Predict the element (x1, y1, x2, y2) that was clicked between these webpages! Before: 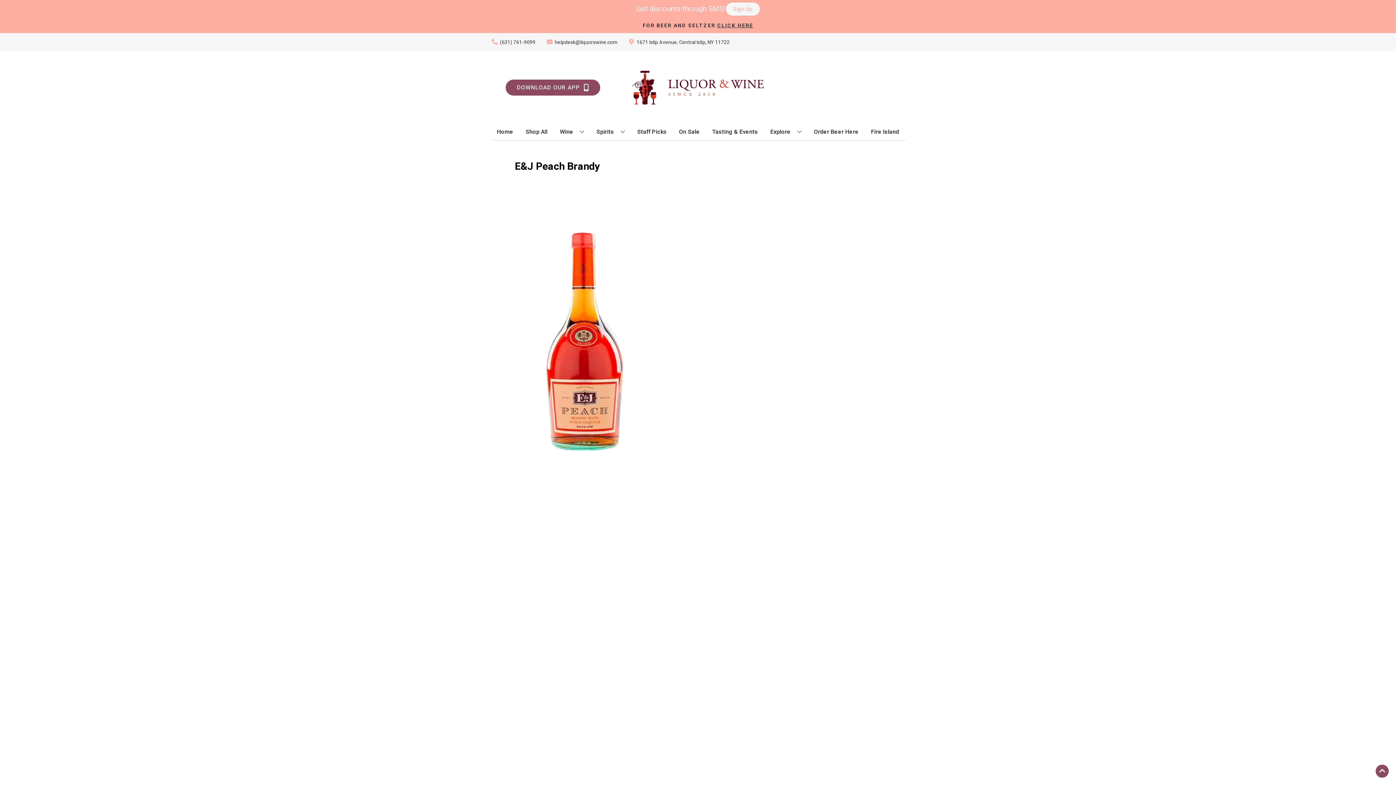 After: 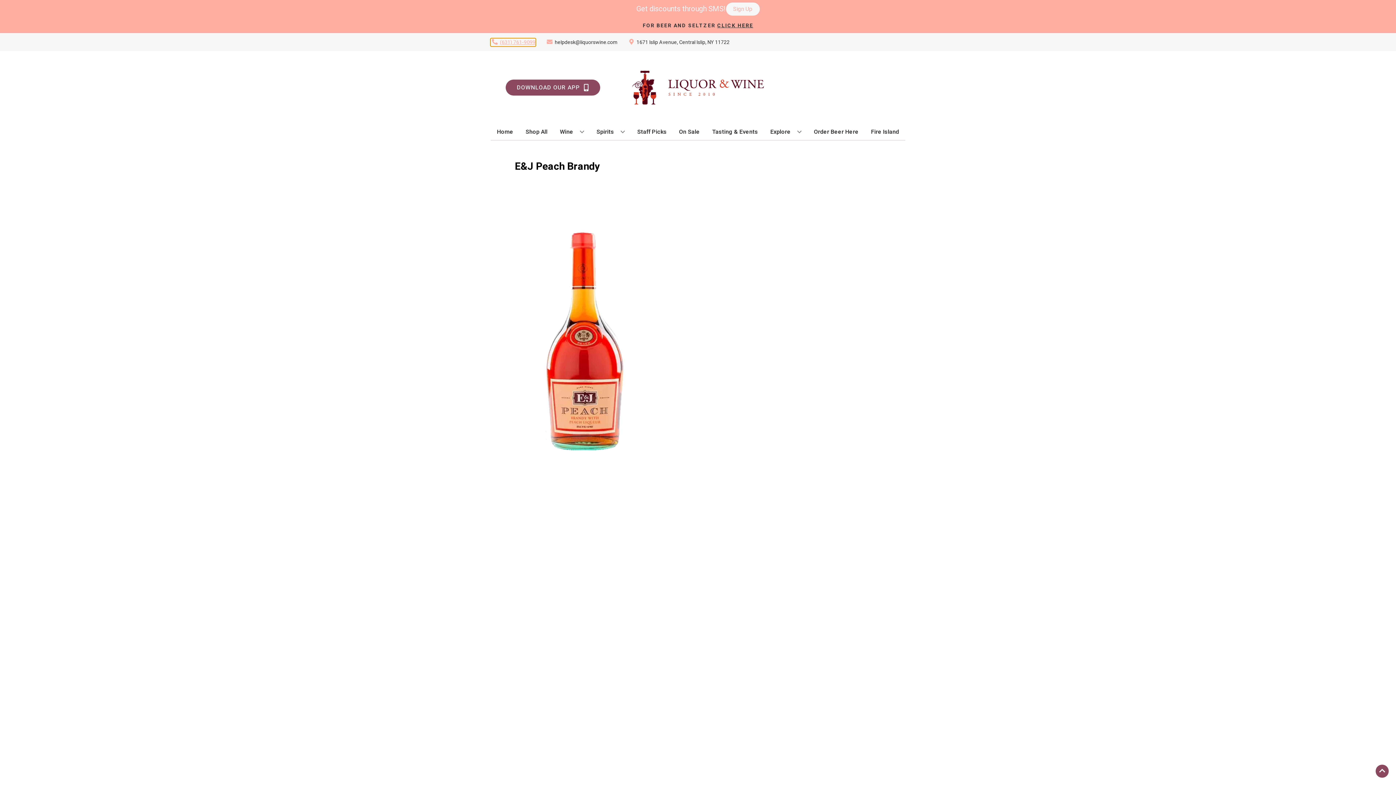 Action: label: Store number is (631) 761-9099 Clicking will open a link in a new tab bbox: (490, 38, 535, 46)